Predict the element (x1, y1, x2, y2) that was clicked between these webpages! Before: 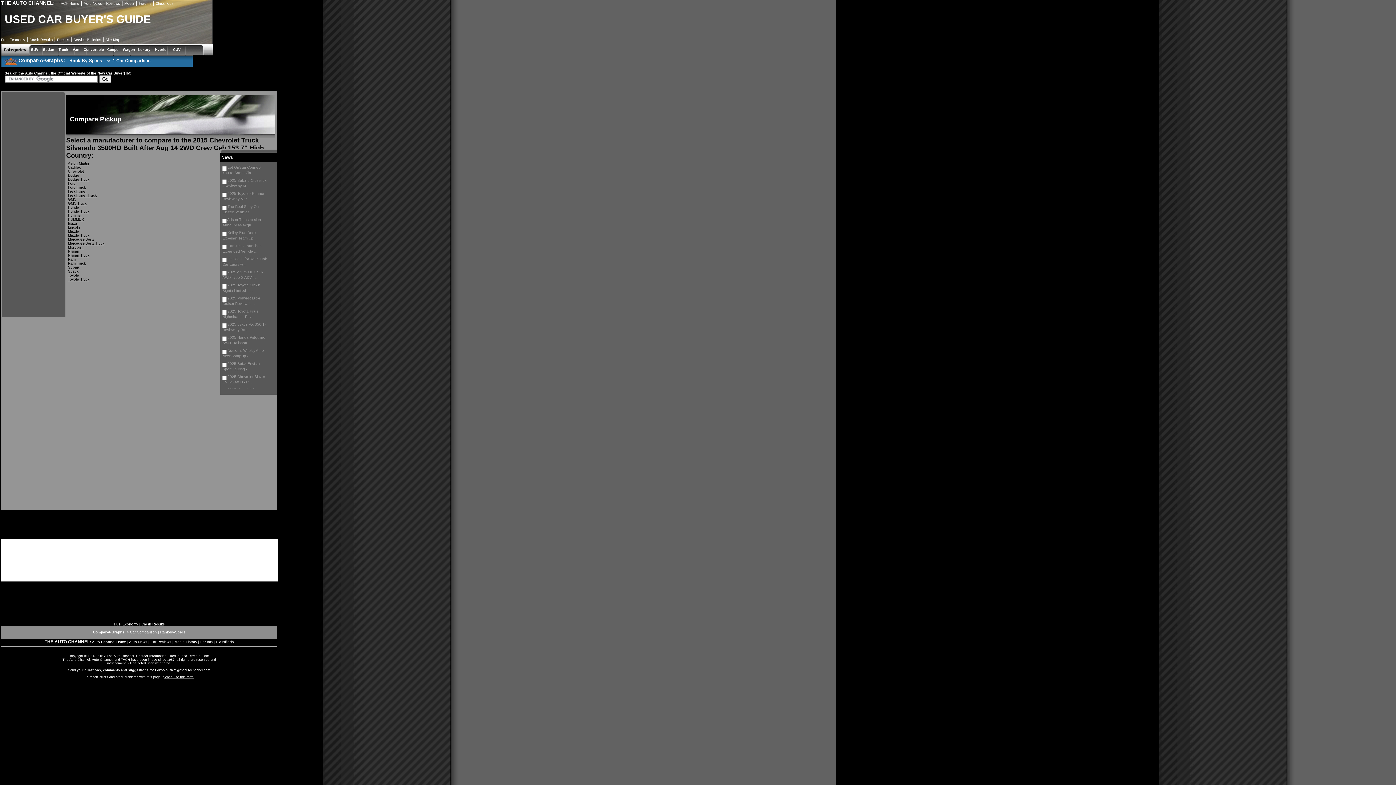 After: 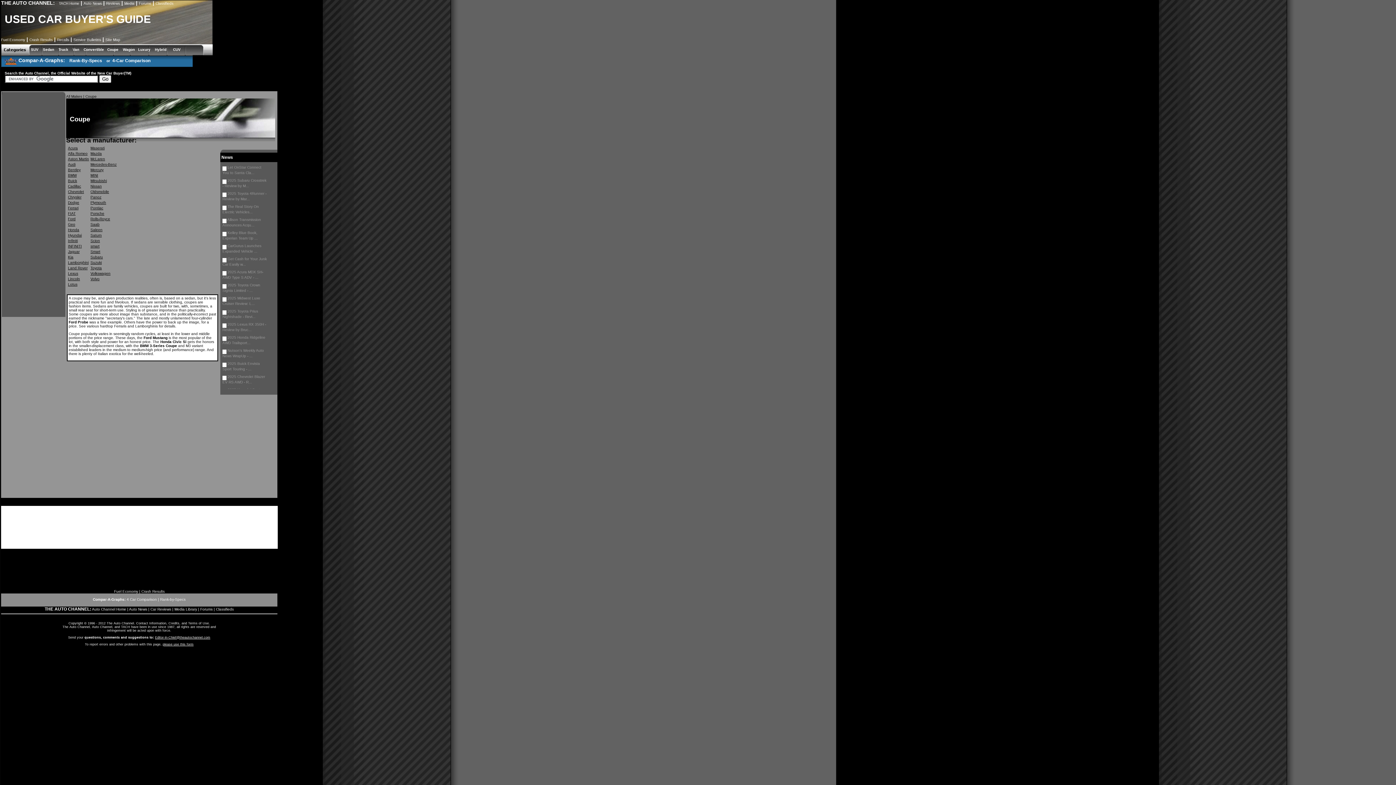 Action: bbox: (107, 47, 118, 51) label: Coupe